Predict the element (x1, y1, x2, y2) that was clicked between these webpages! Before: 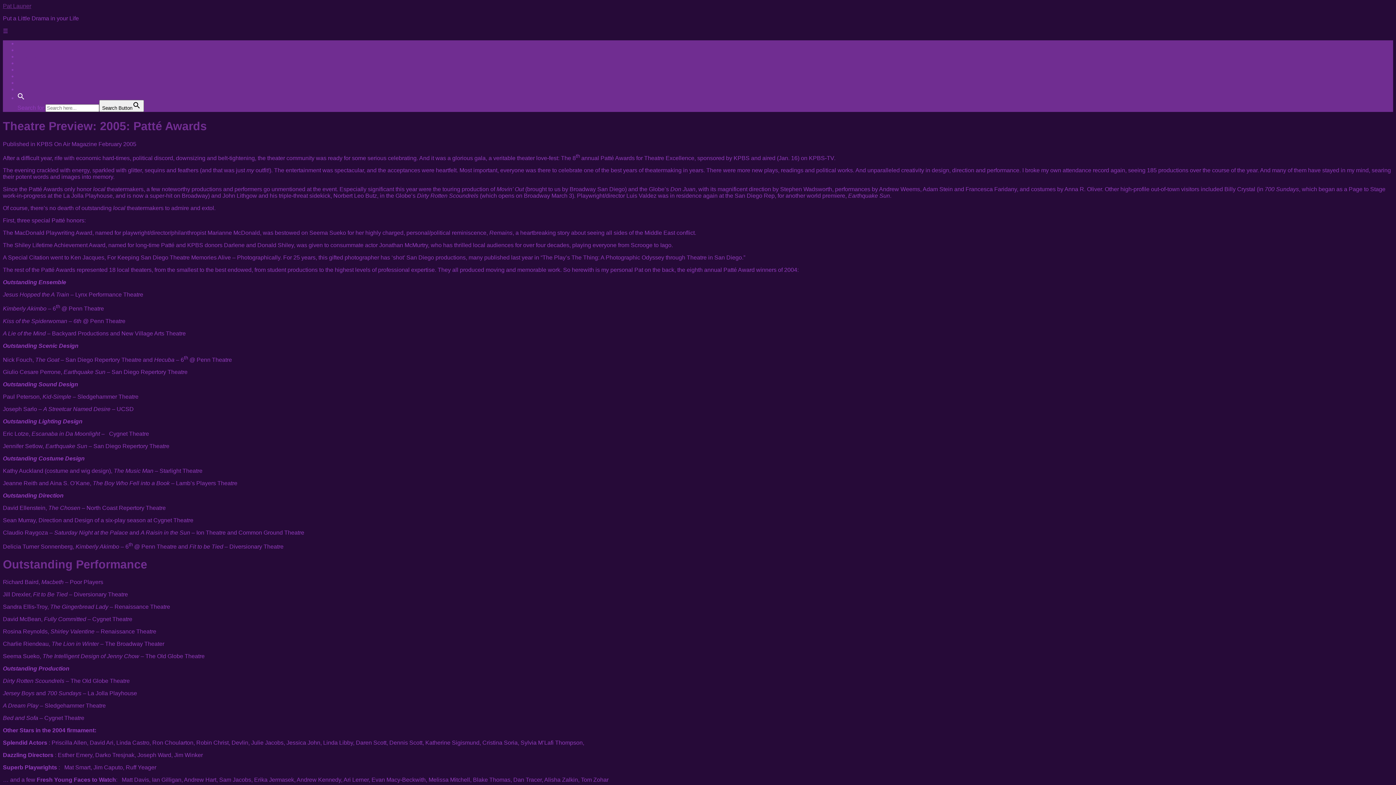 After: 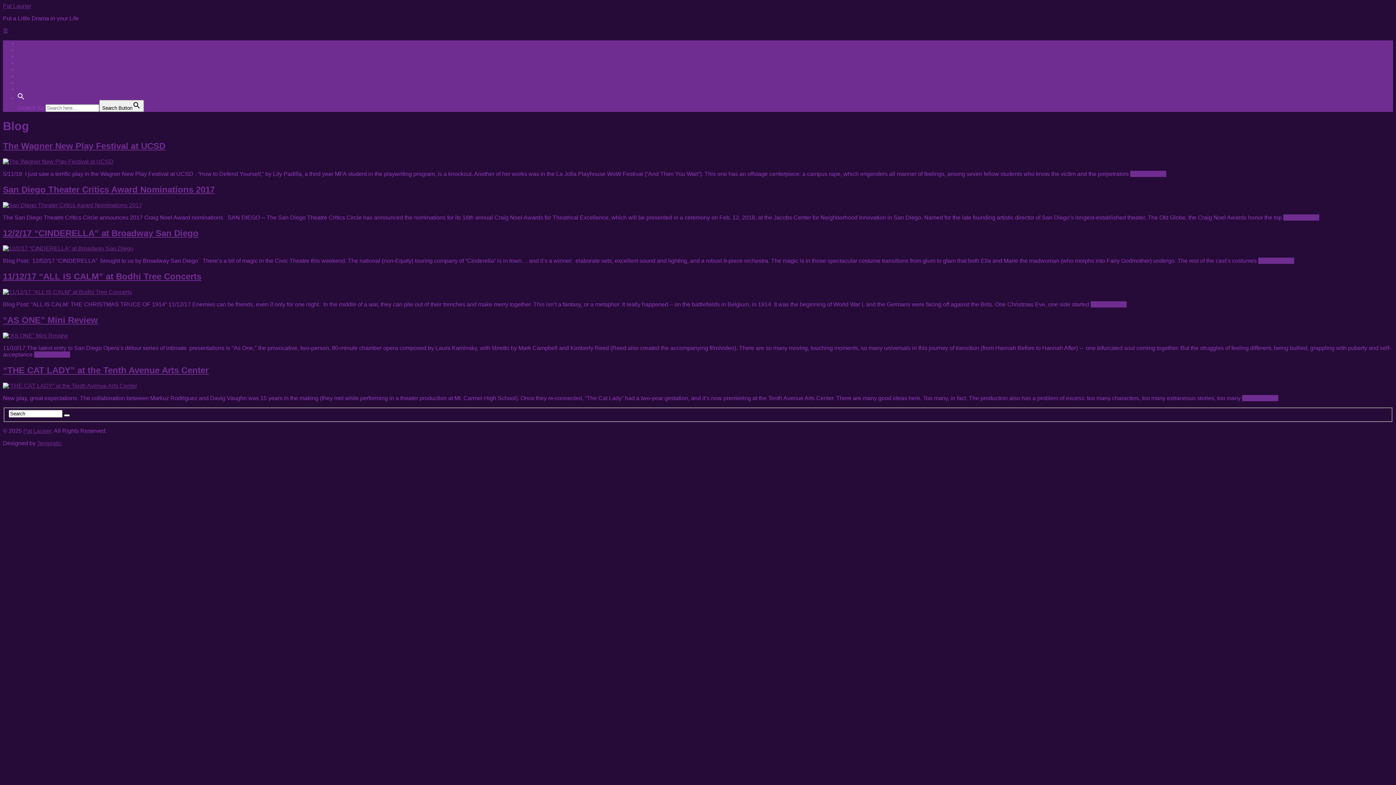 Action: label: Blog bbox: (17, 73, 29, 79)